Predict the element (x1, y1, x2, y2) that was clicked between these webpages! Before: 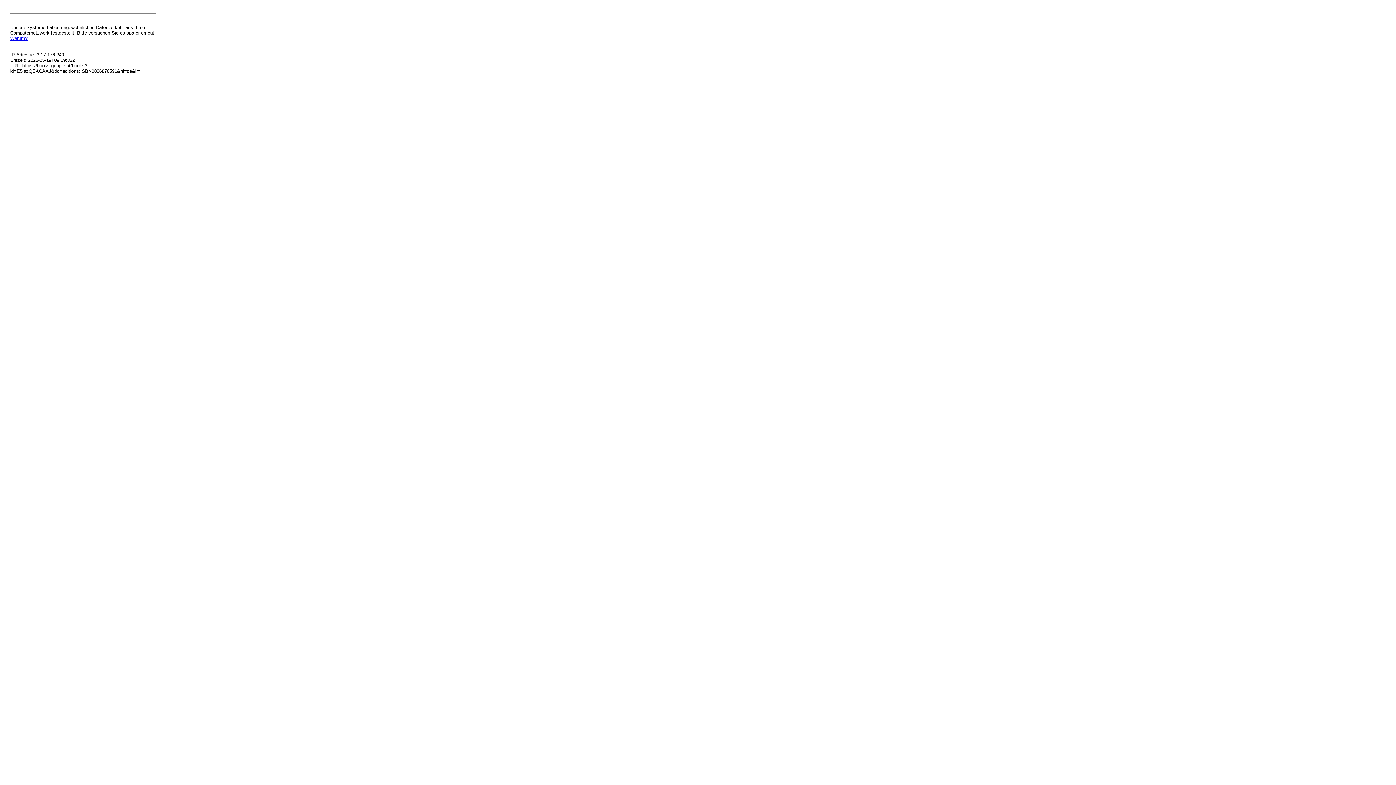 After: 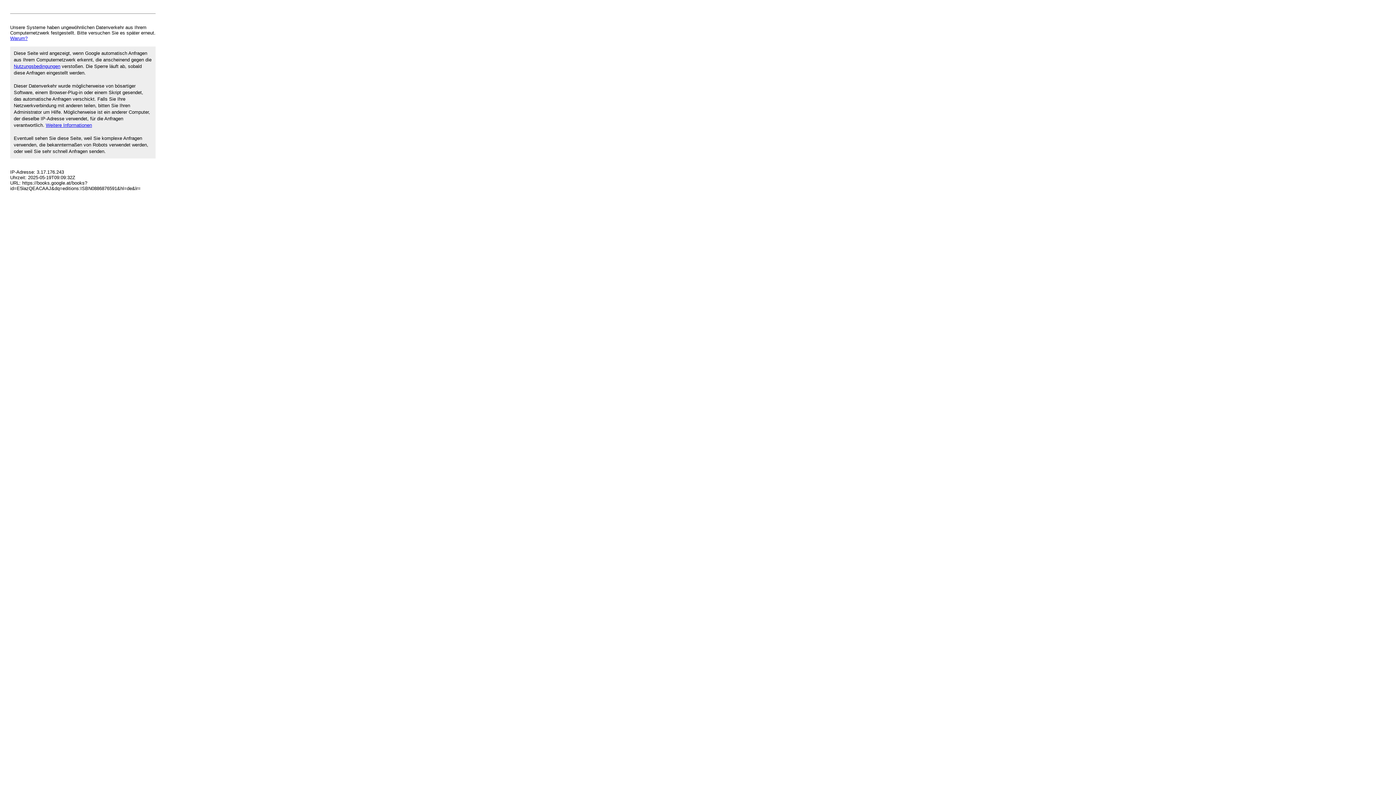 Action: bbox: (10, 35, 27, 41) label: Warum?